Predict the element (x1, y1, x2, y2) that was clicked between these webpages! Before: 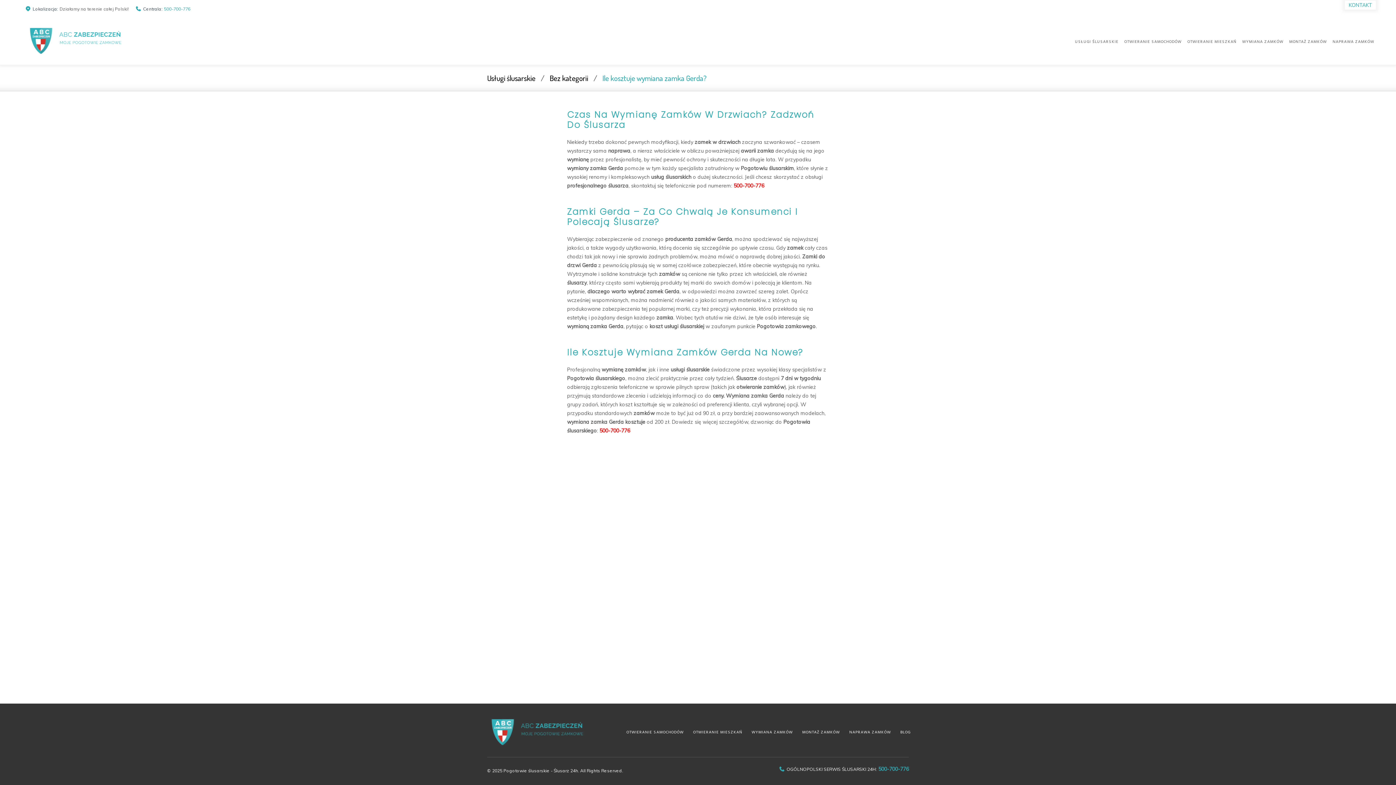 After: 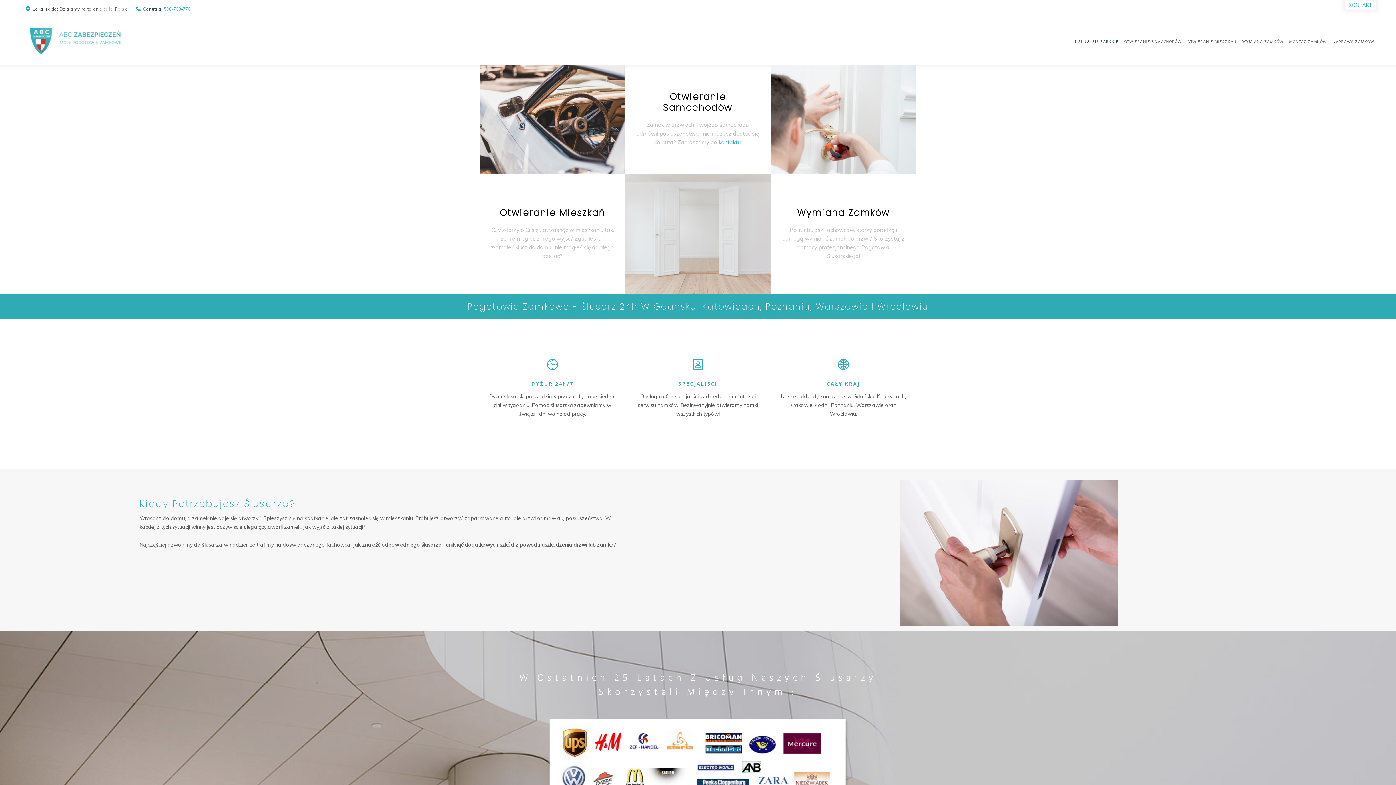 Action: bbox: (487, 73, 535, 82) label: Usługi ślusarskie